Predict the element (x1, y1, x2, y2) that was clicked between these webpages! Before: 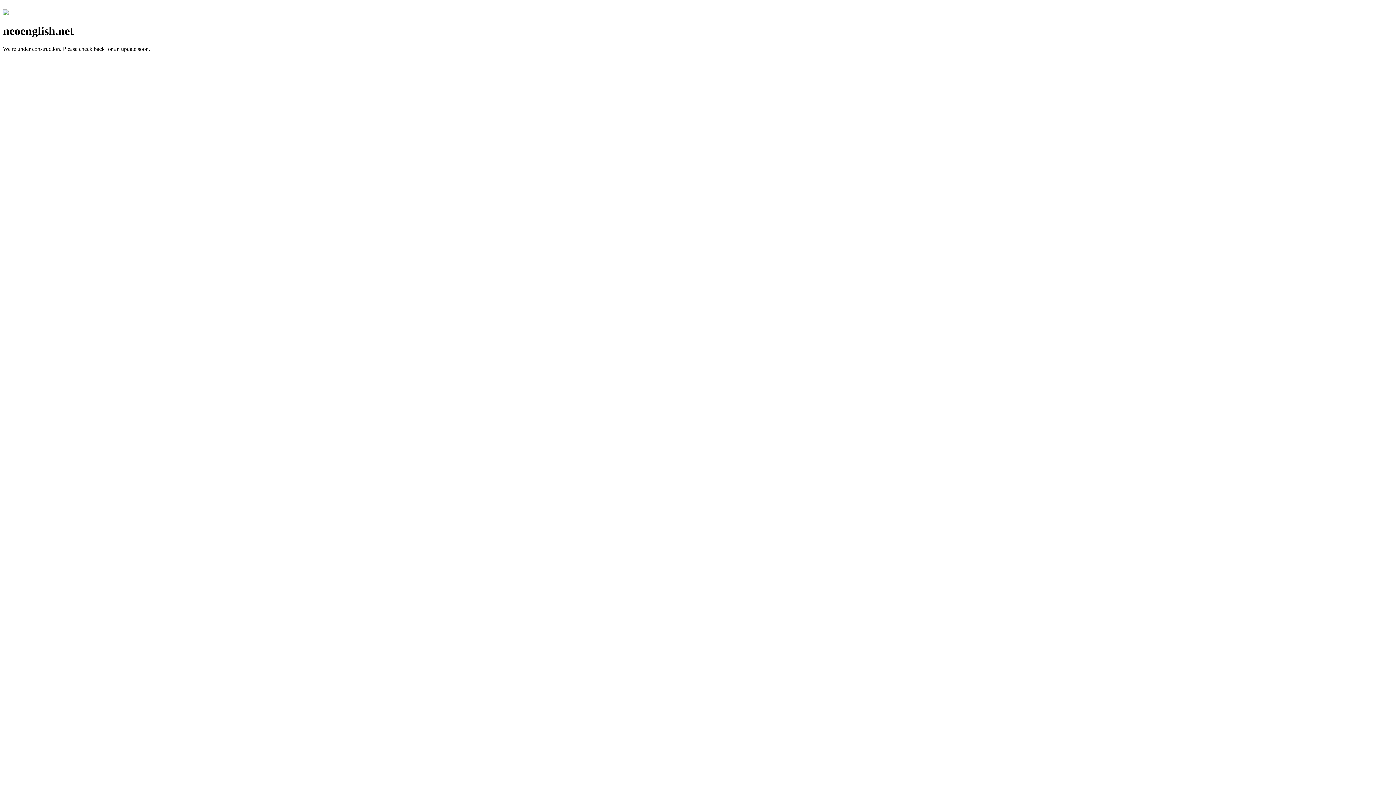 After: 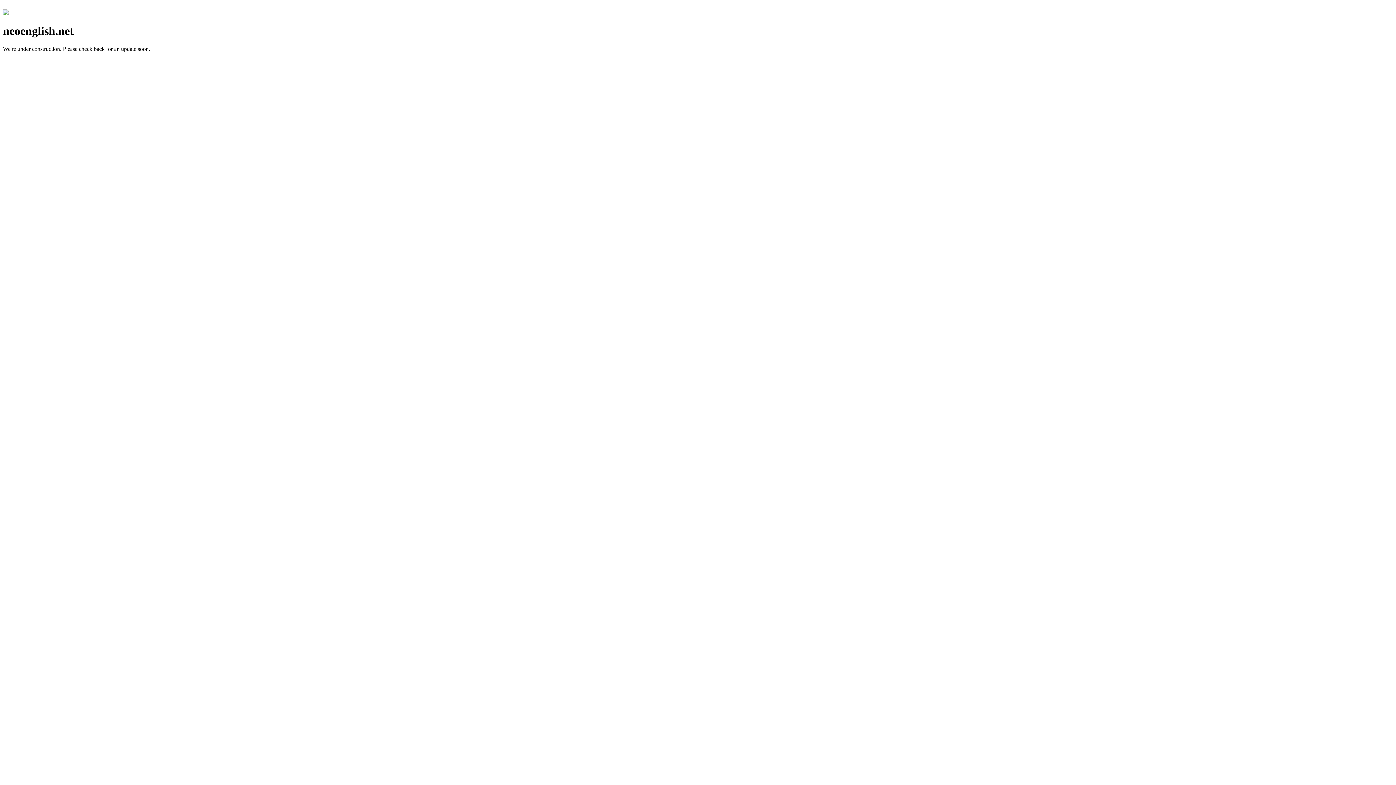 Action: bbox: (2, 10, 8, 16)